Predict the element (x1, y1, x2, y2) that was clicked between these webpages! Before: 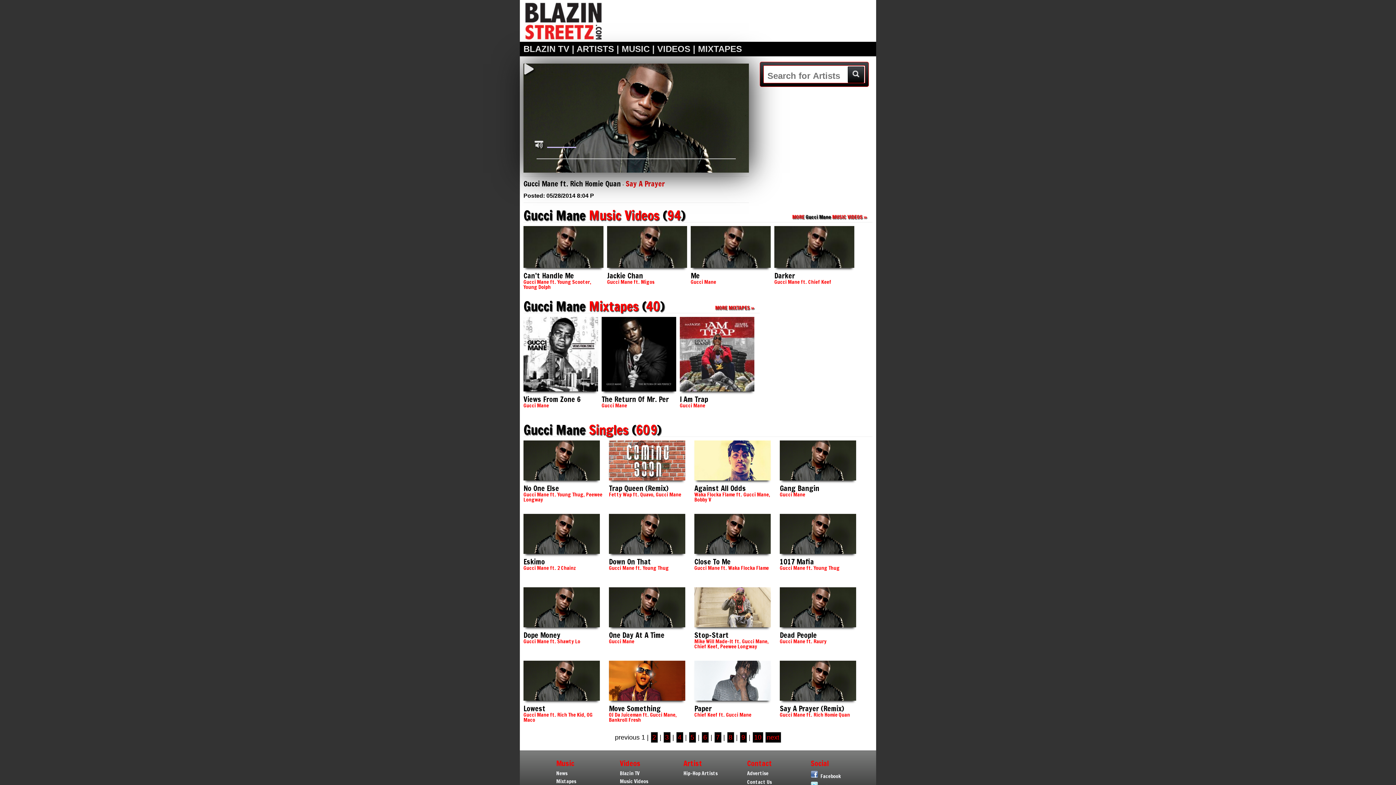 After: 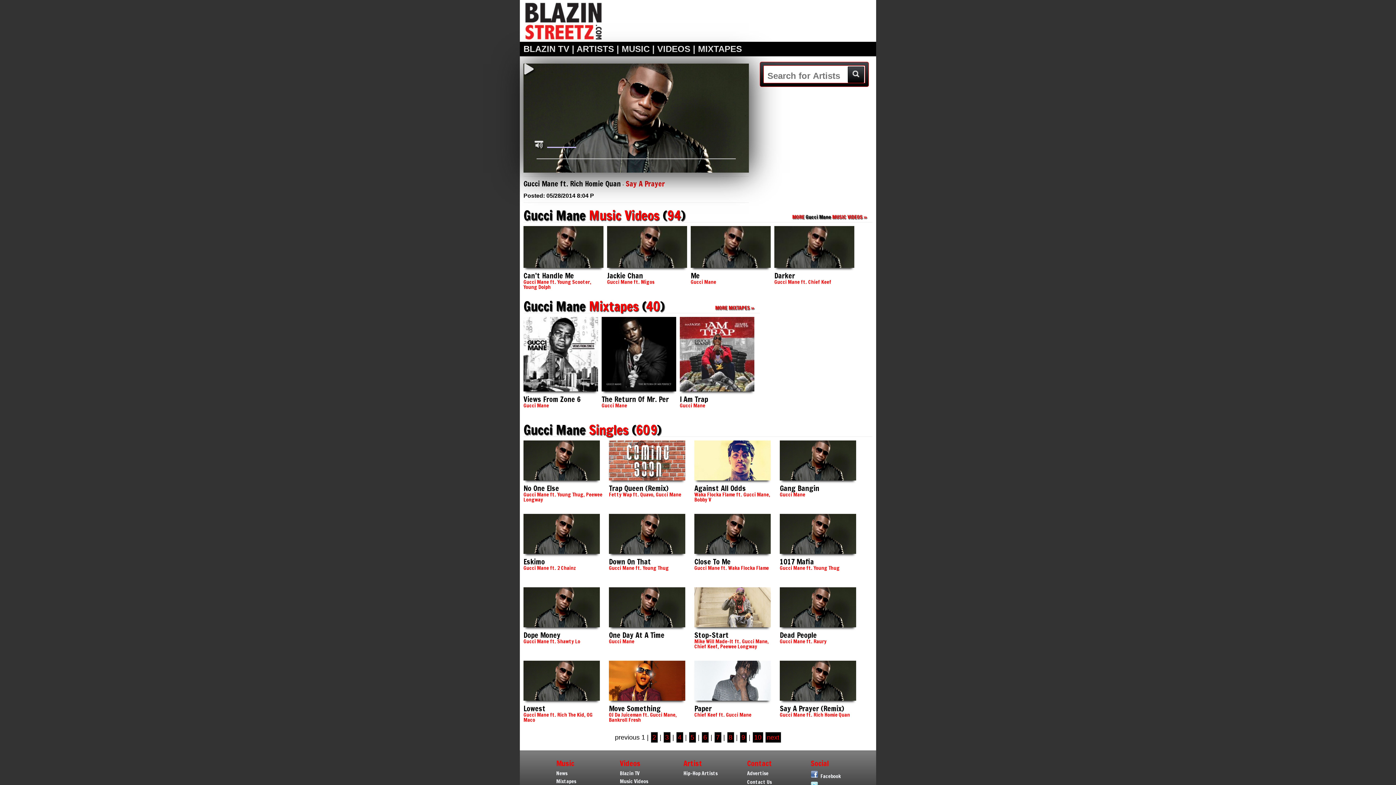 Action: label: Facebook bbox: (820, 773, 841, 780)